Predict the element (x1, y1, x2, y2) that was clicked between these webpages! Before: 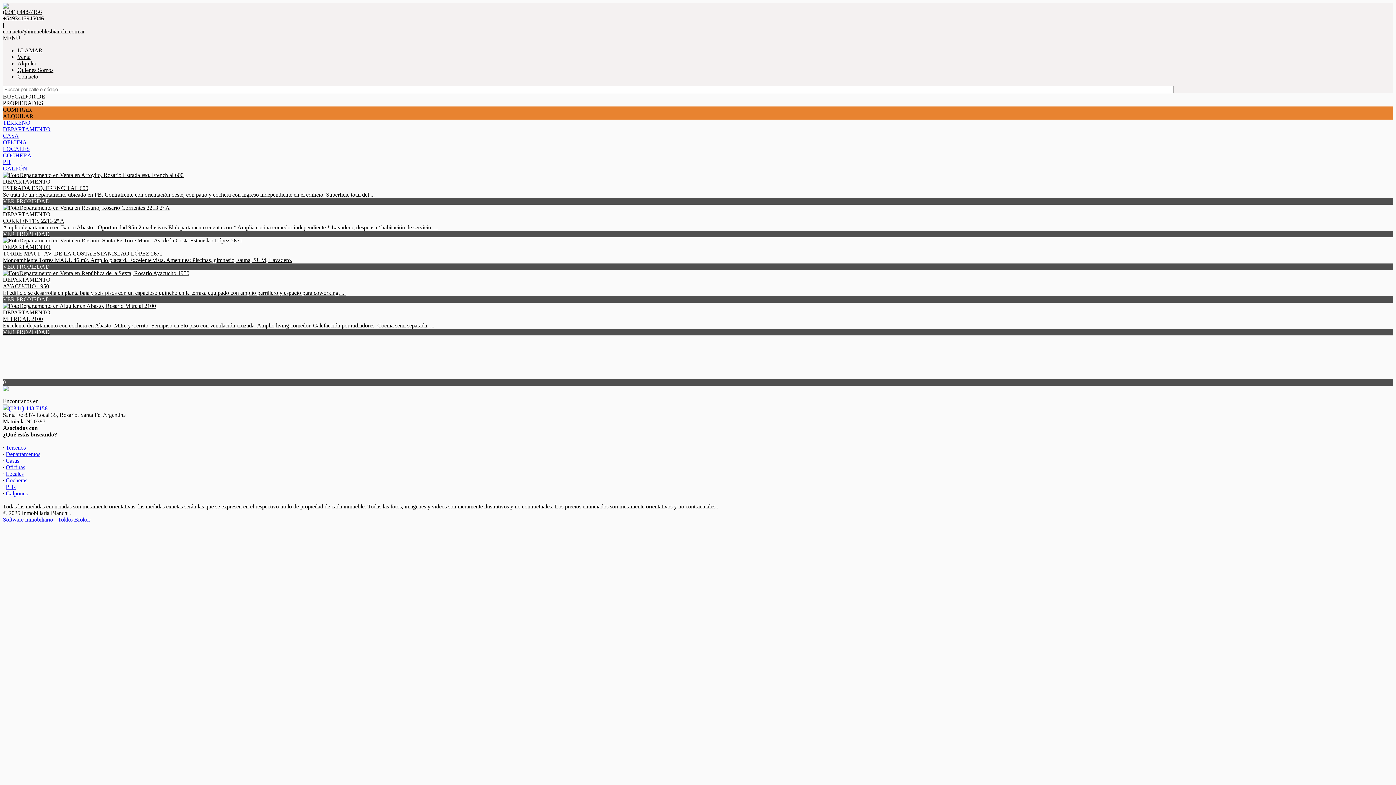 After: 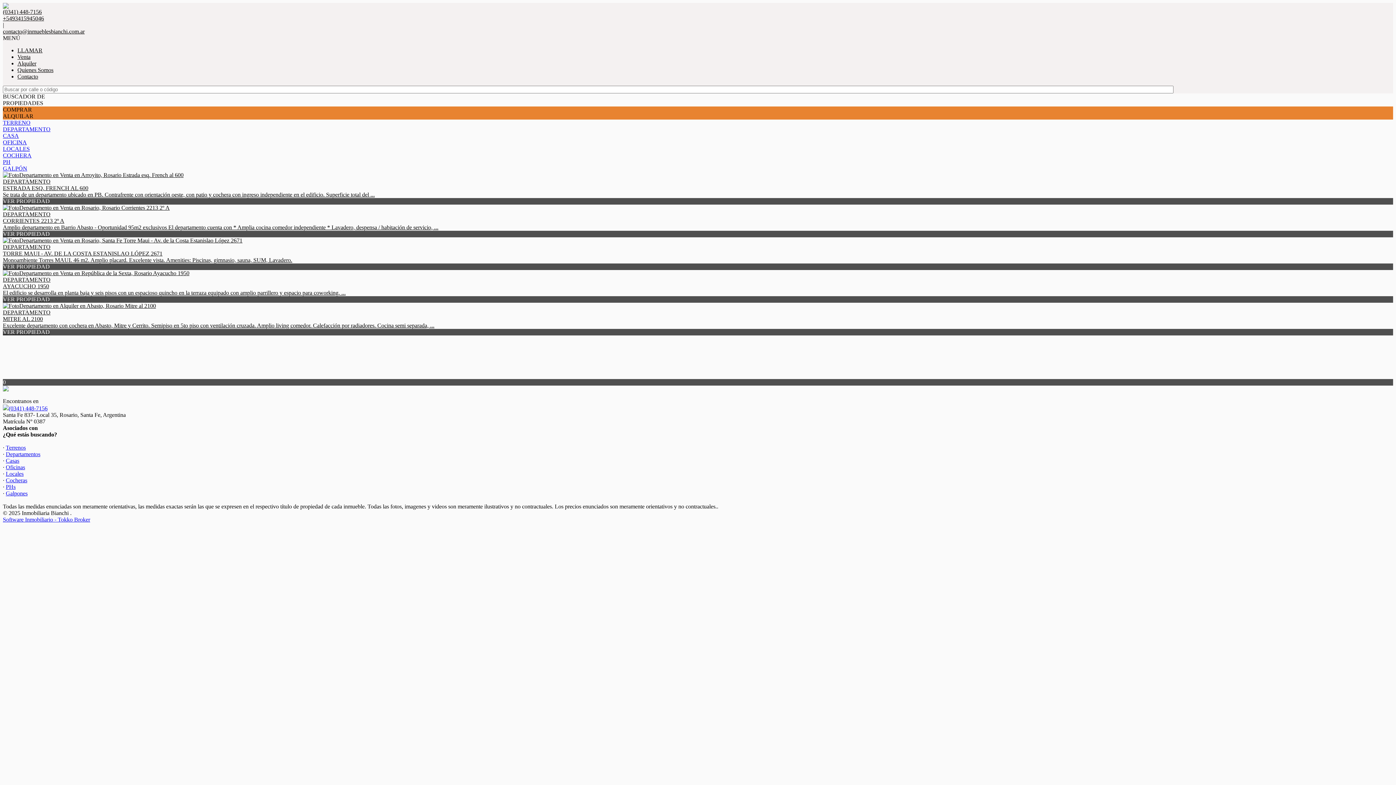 Action: label: +5493415945046 bbox: (2, 15, 1393, 21)